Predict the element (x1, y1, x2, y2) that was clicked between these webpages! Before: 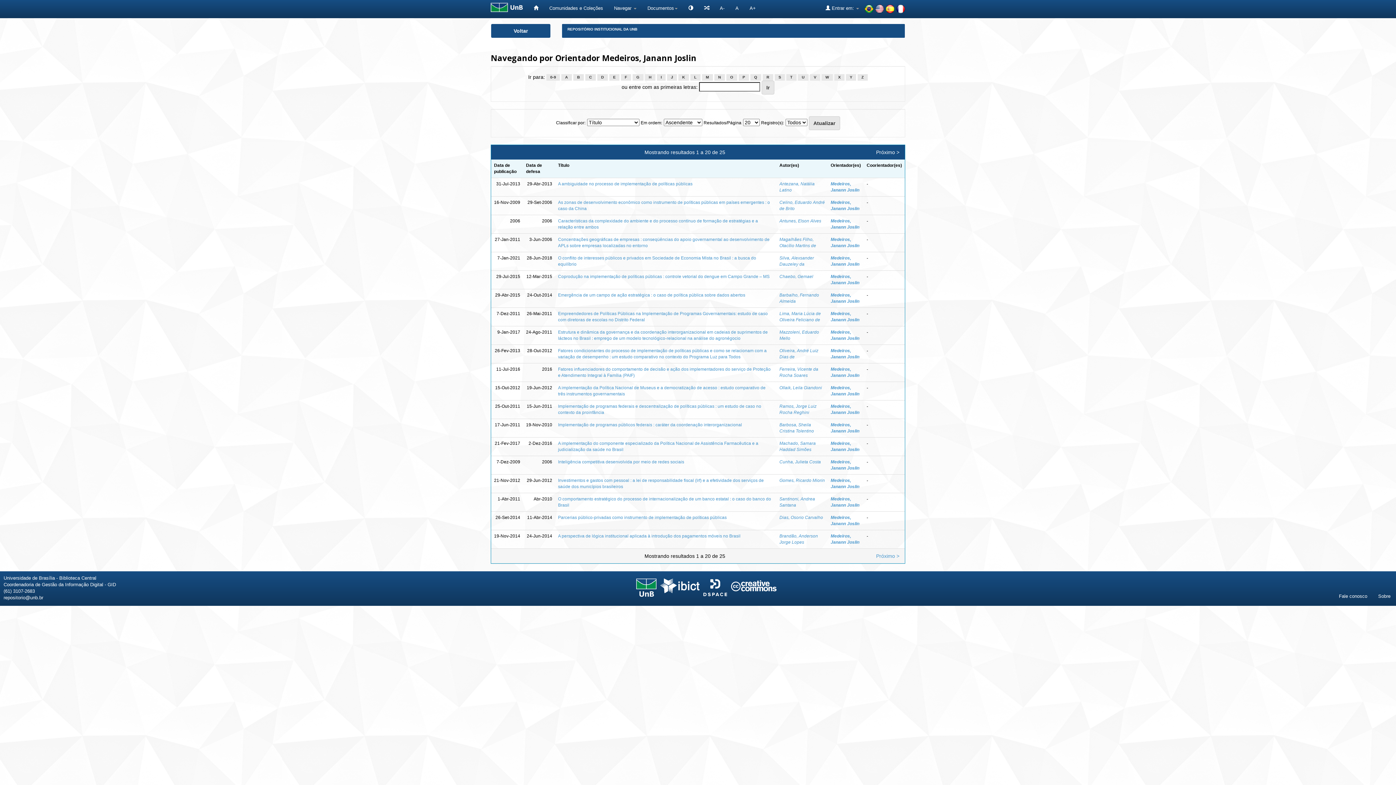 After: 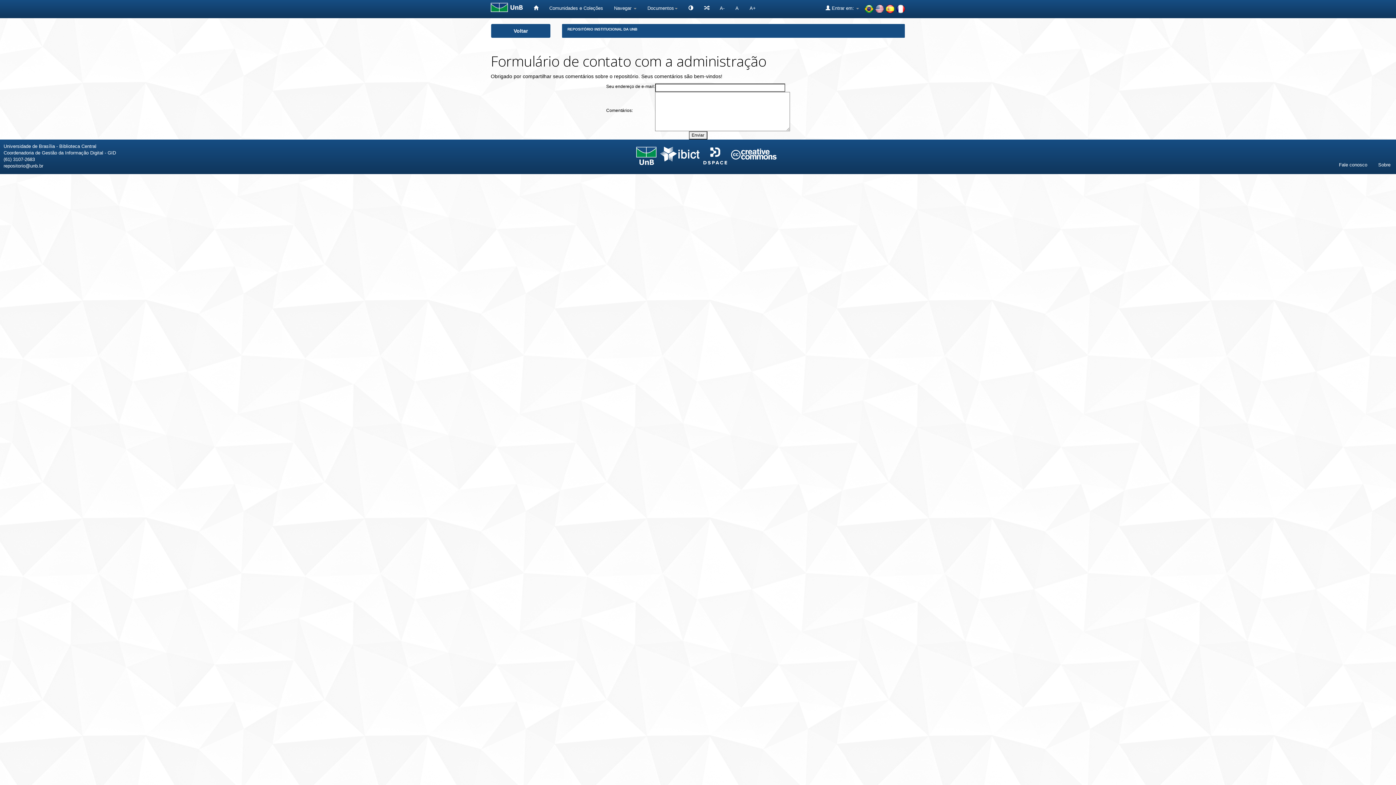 Action: label: Fale conosco bbox: (1333, 588, 1373, 604)